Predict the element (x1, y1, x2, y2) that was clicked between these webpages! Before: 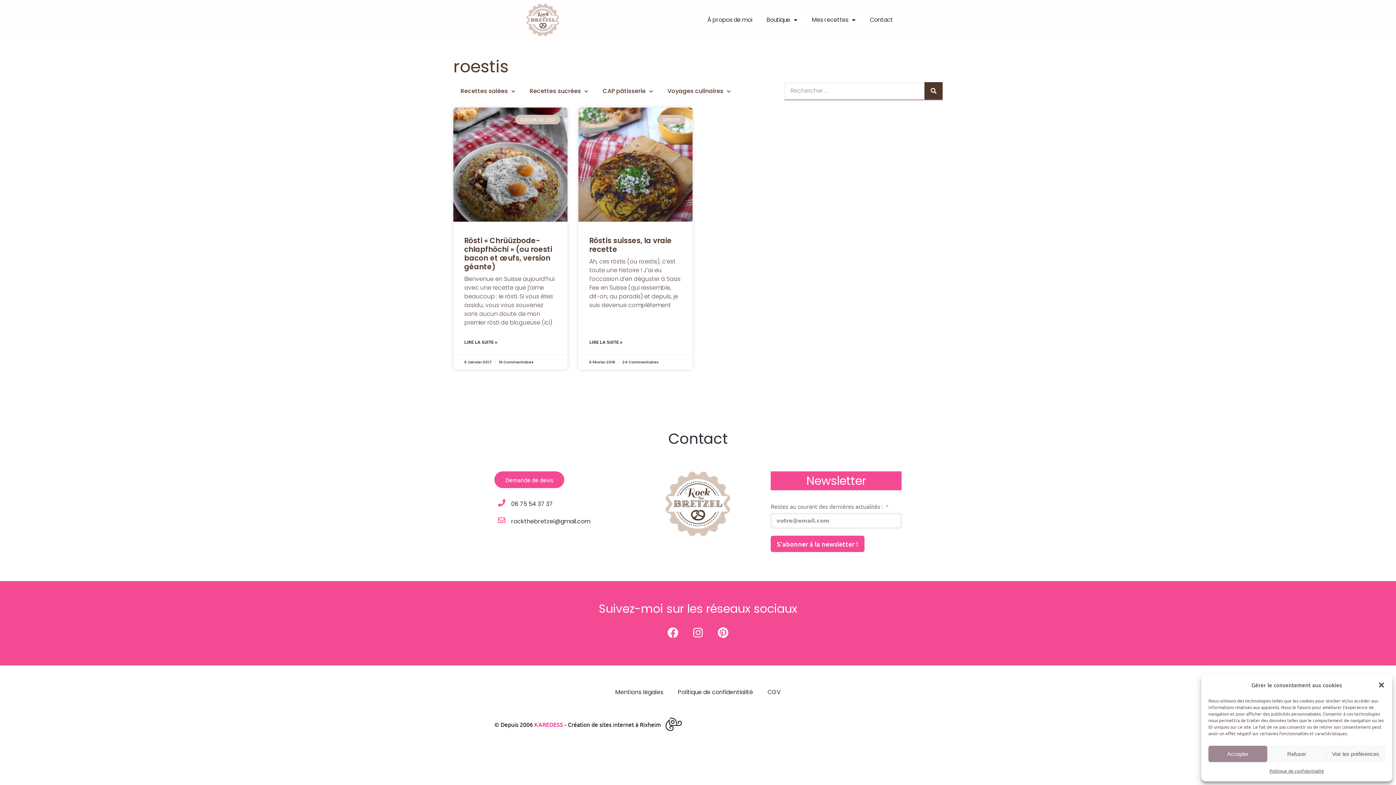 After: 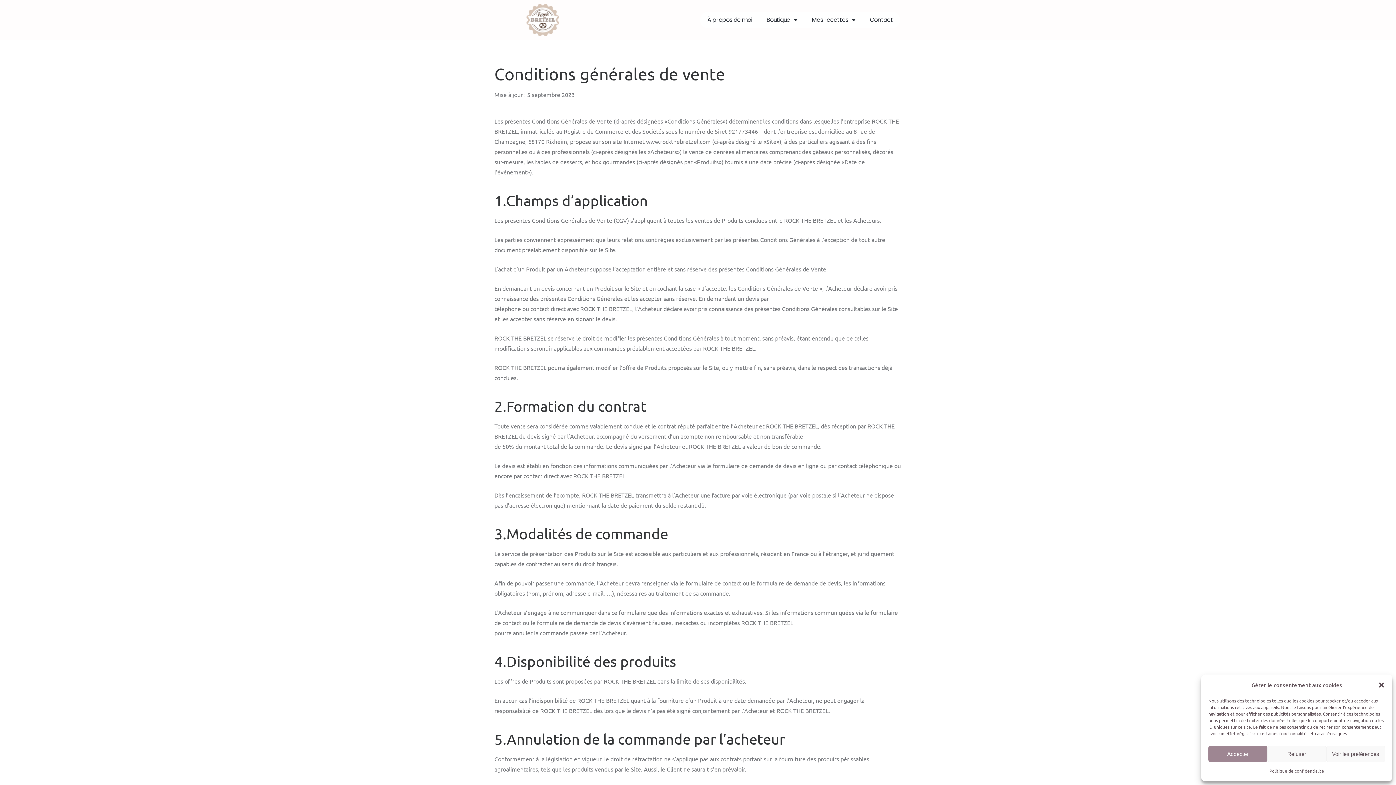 Action: bbox: (760, 684, 788, 701) label: CGV